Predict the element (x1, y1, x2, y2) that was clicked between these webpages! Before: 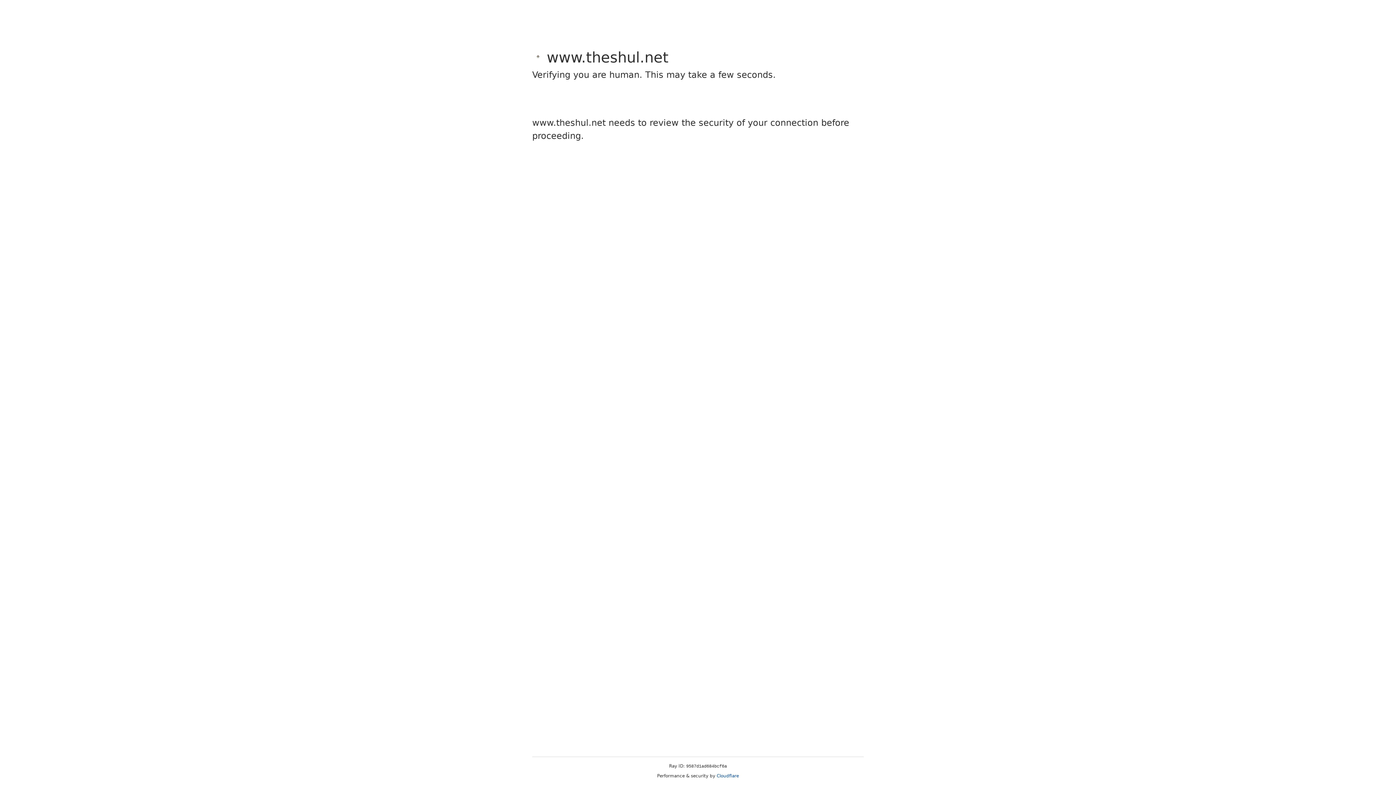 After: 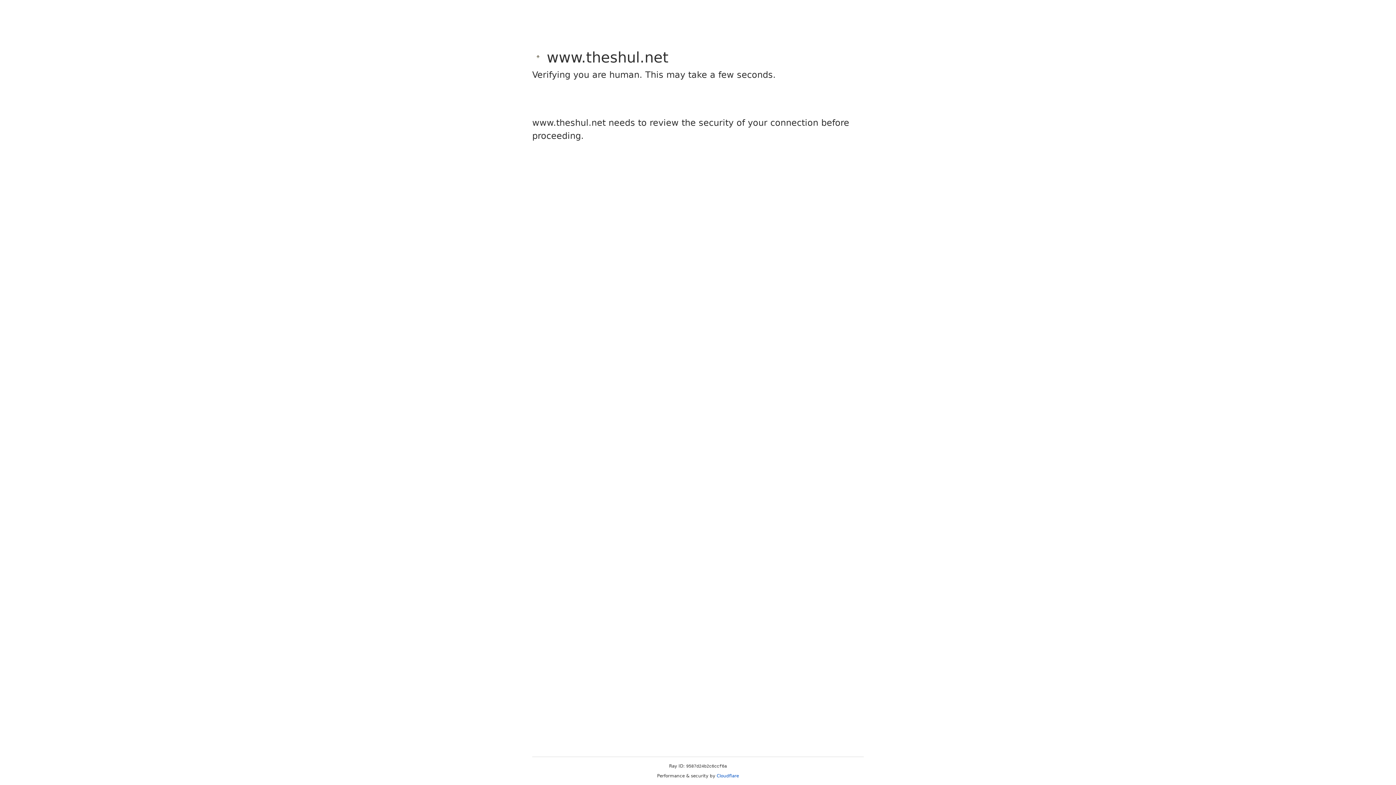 Action: bbox: (716, 773, 739, 778) label: Cloudflare